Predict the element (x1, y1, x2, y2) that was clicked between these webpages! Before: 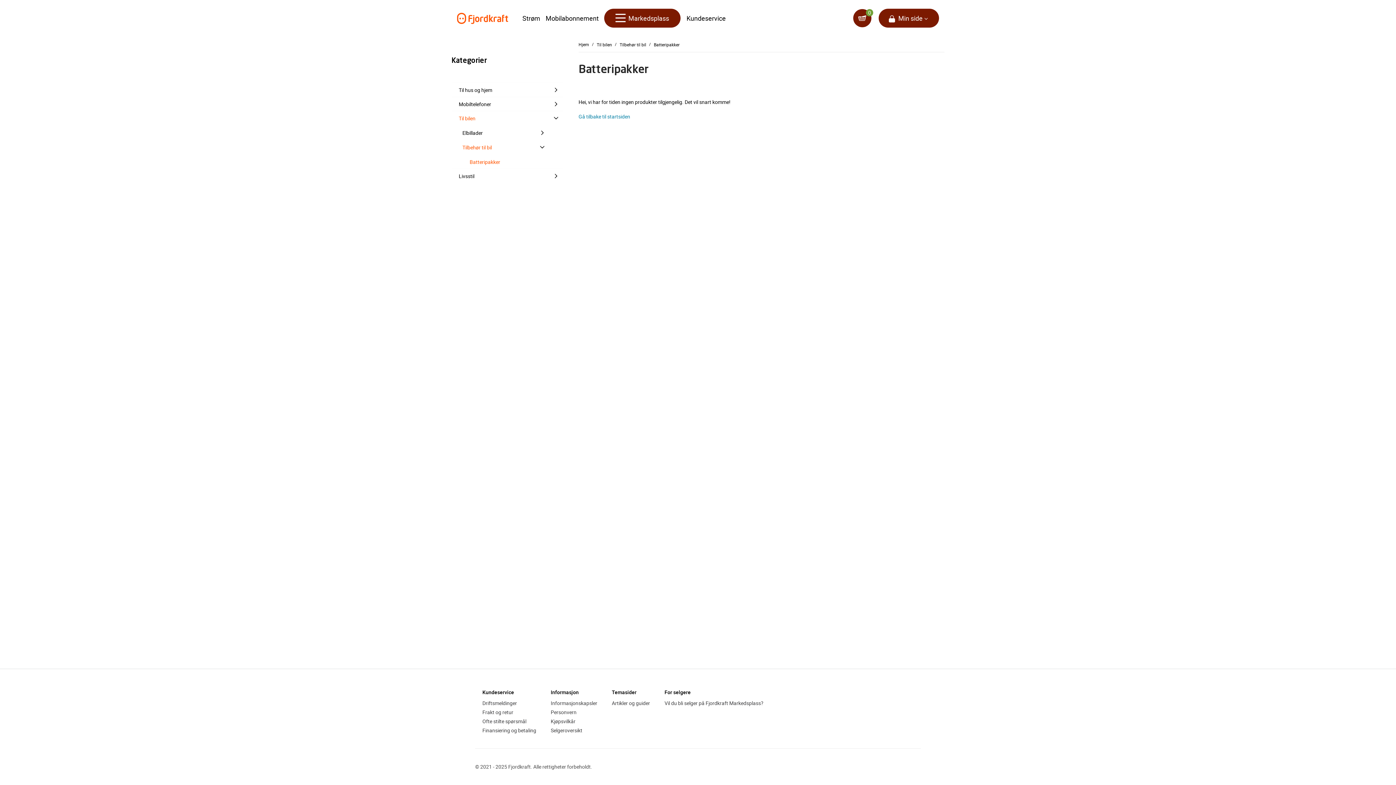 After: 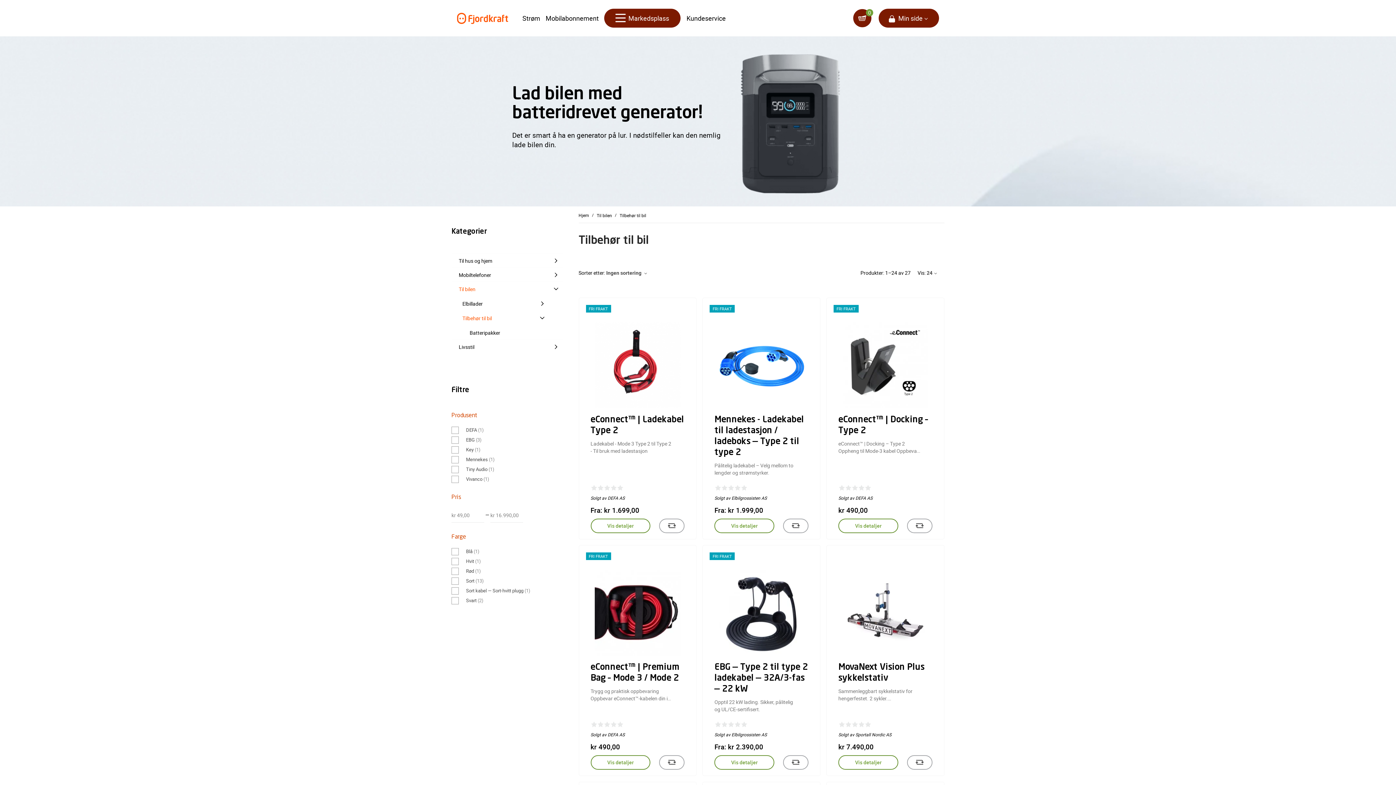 Action: label: Tilbehør til bil bbox: (619, 41, 646, 47)